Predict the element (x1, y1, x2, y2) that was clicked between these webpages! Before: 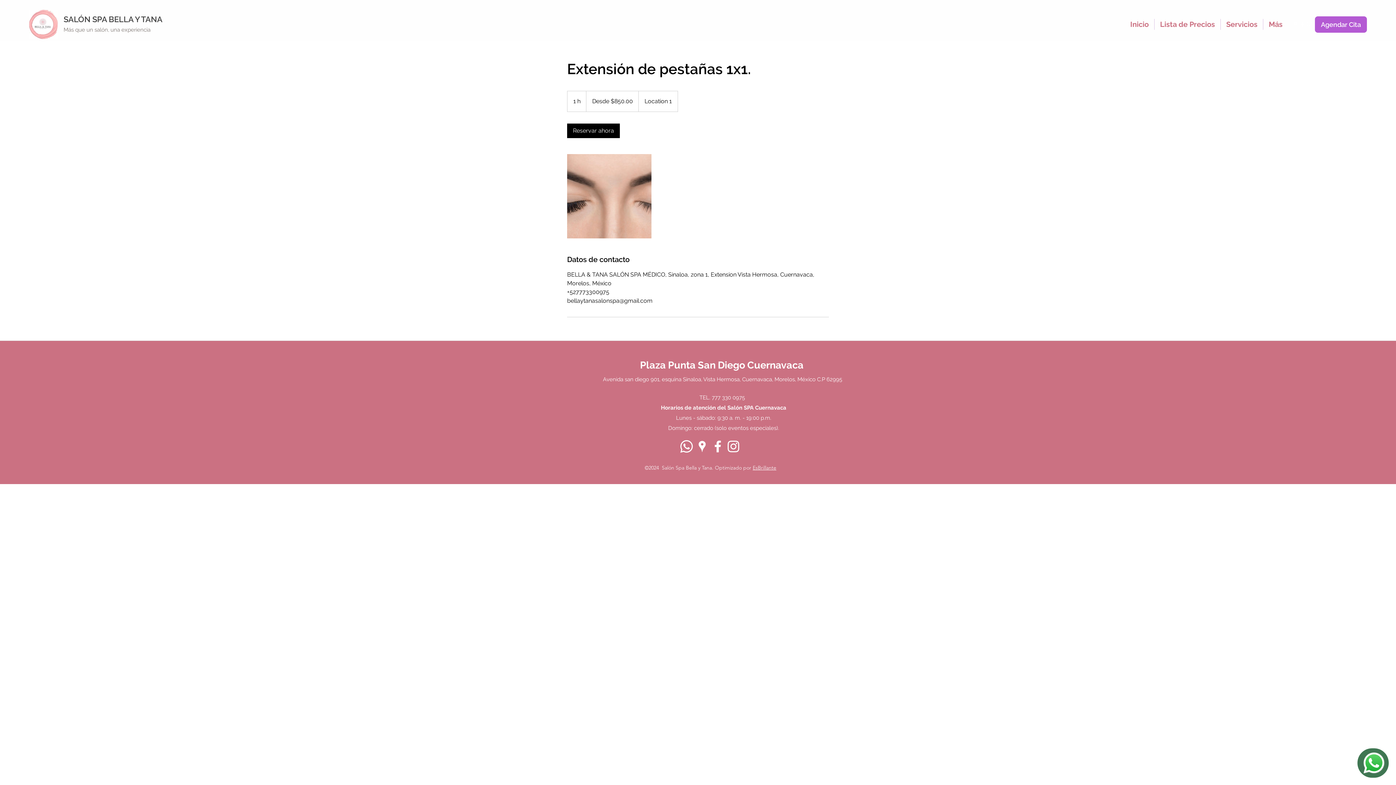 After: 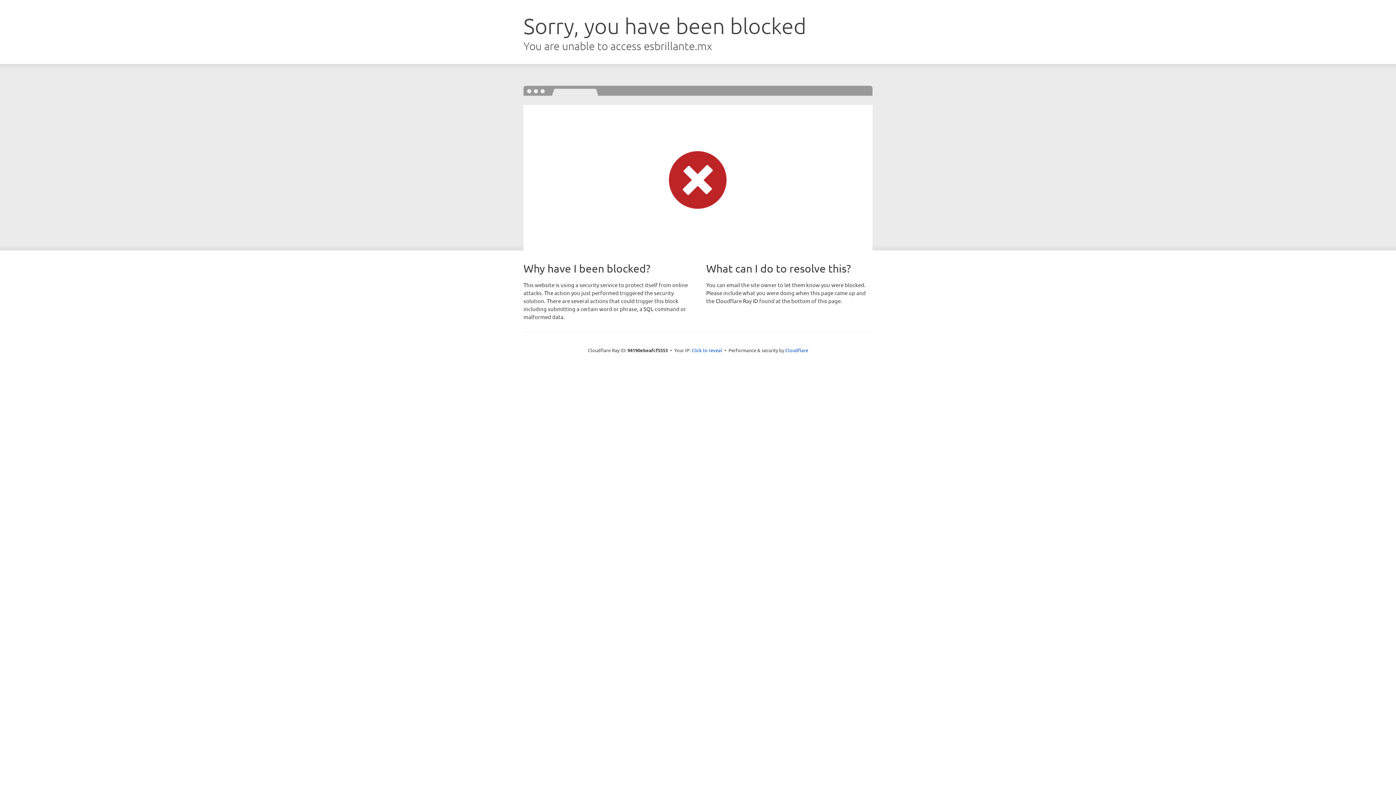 Action: bbox: (752, 464, 776, 471) label: EsBrillante